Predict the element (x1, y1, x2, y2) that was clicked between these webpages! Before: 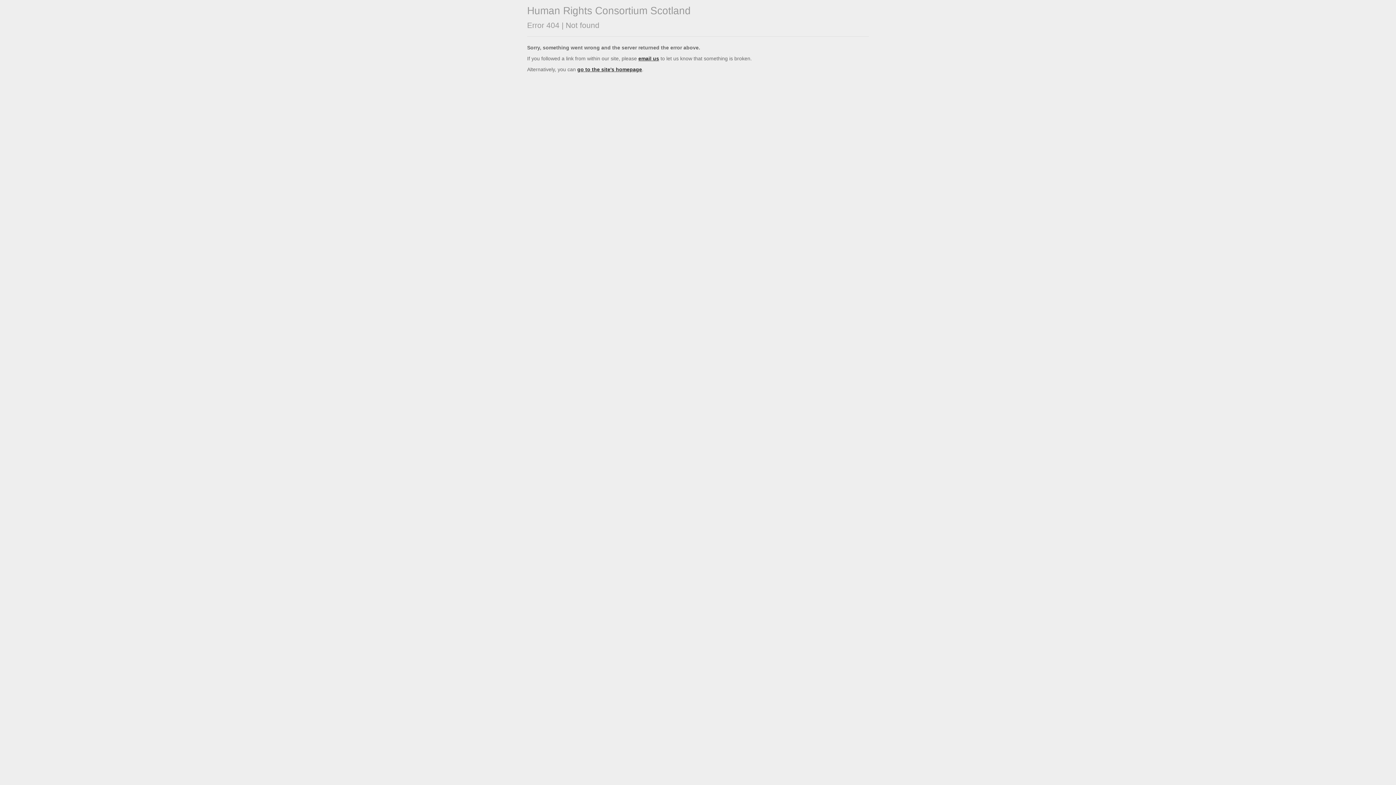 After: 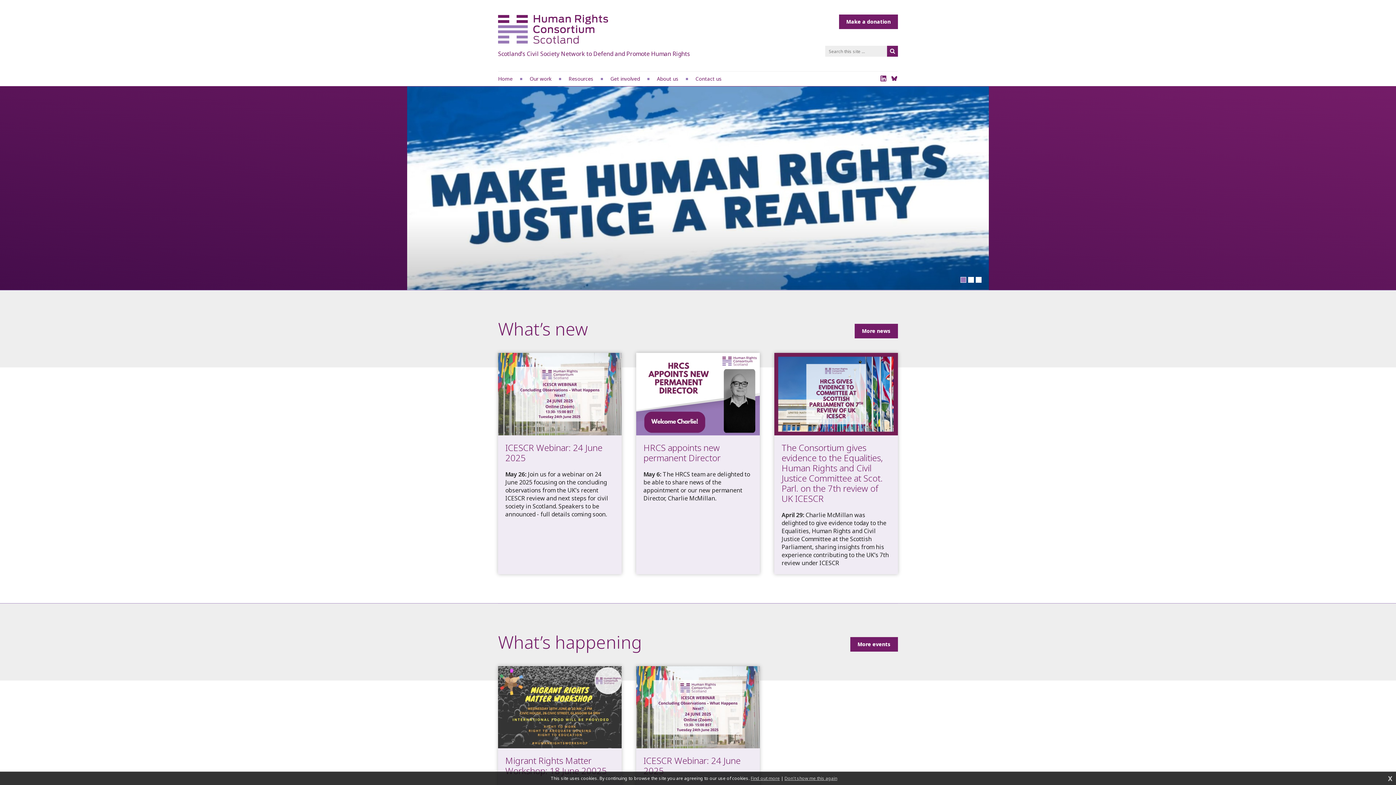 Action: bbox: (577, 66, 642, 72) label: go to the site's homepage